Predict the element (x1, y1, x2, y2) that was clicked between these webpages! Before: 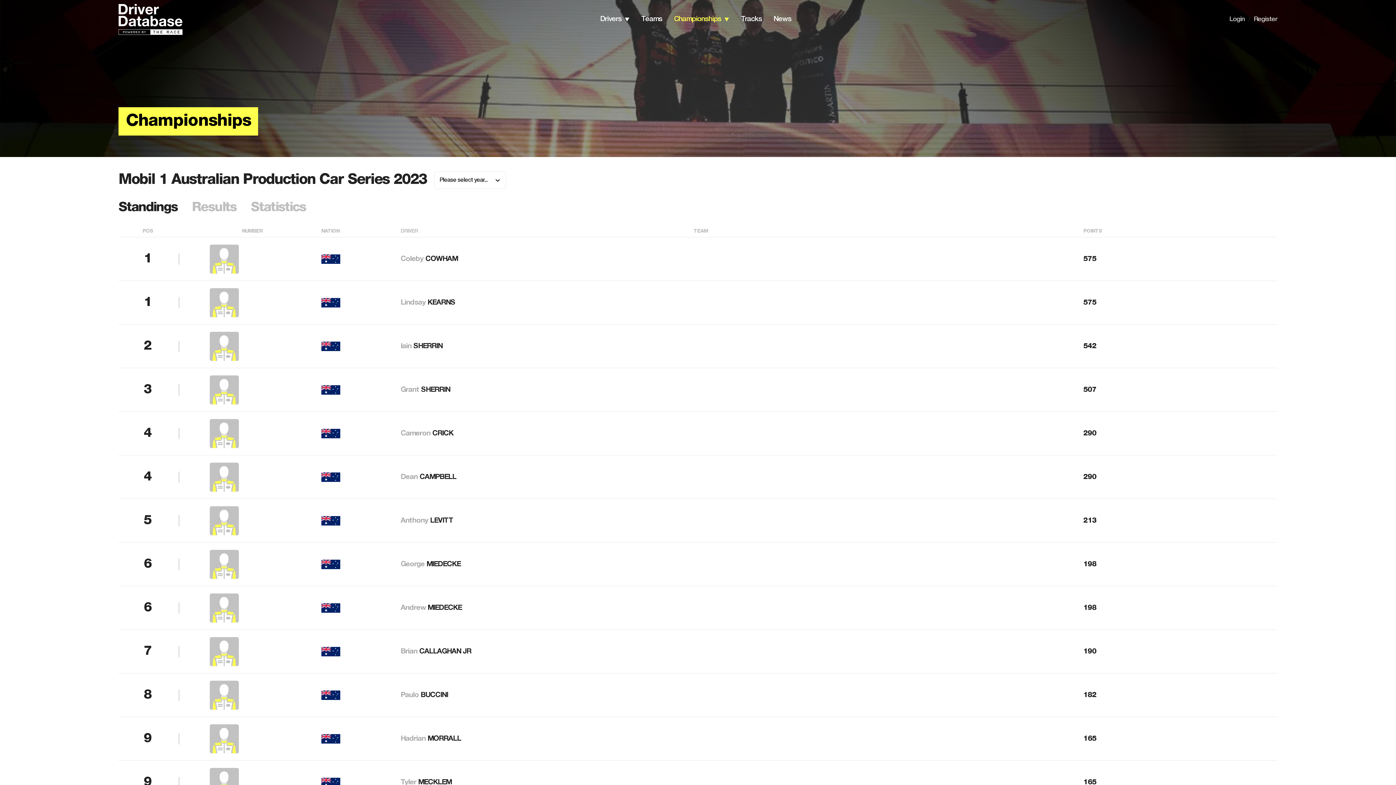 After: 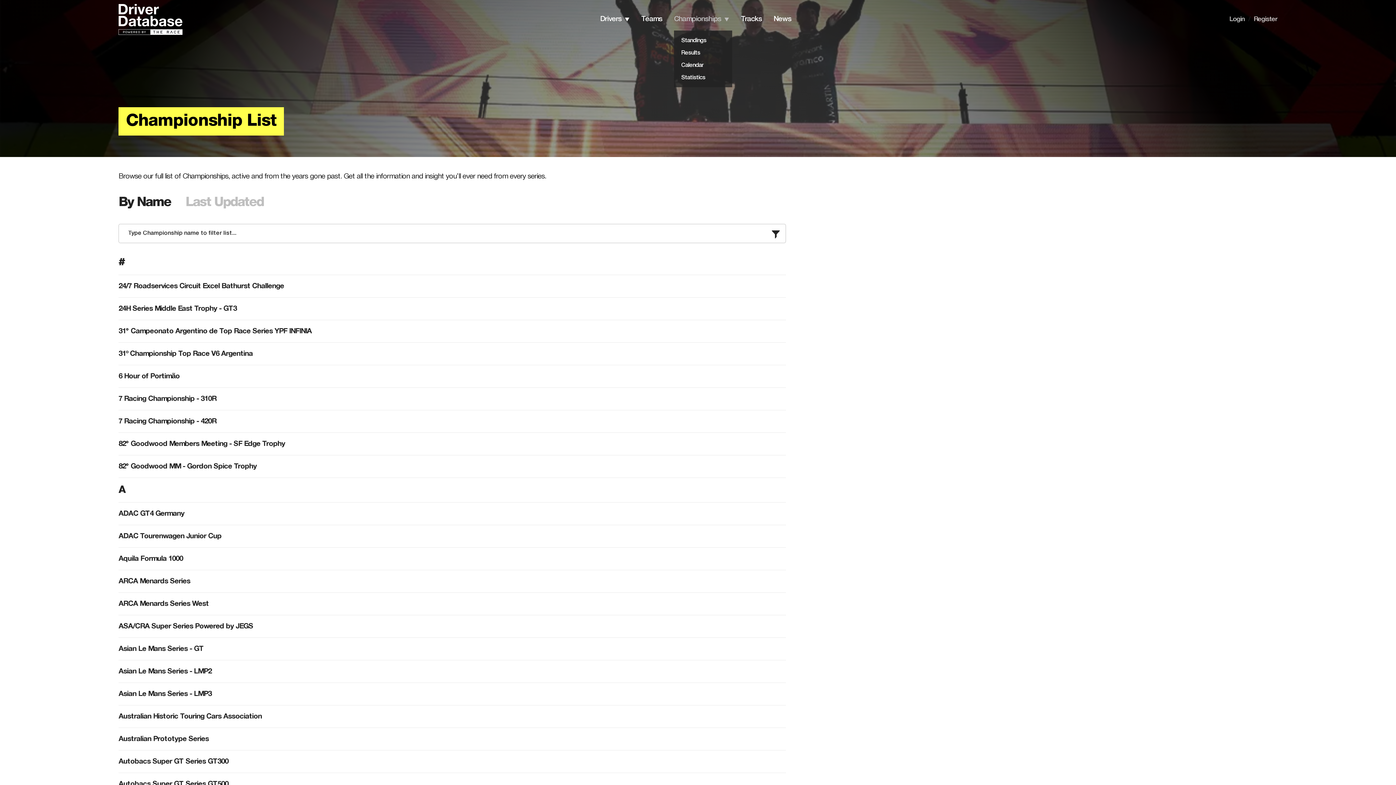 Action: bbox: (674, 15, 721, 22) label: Championships